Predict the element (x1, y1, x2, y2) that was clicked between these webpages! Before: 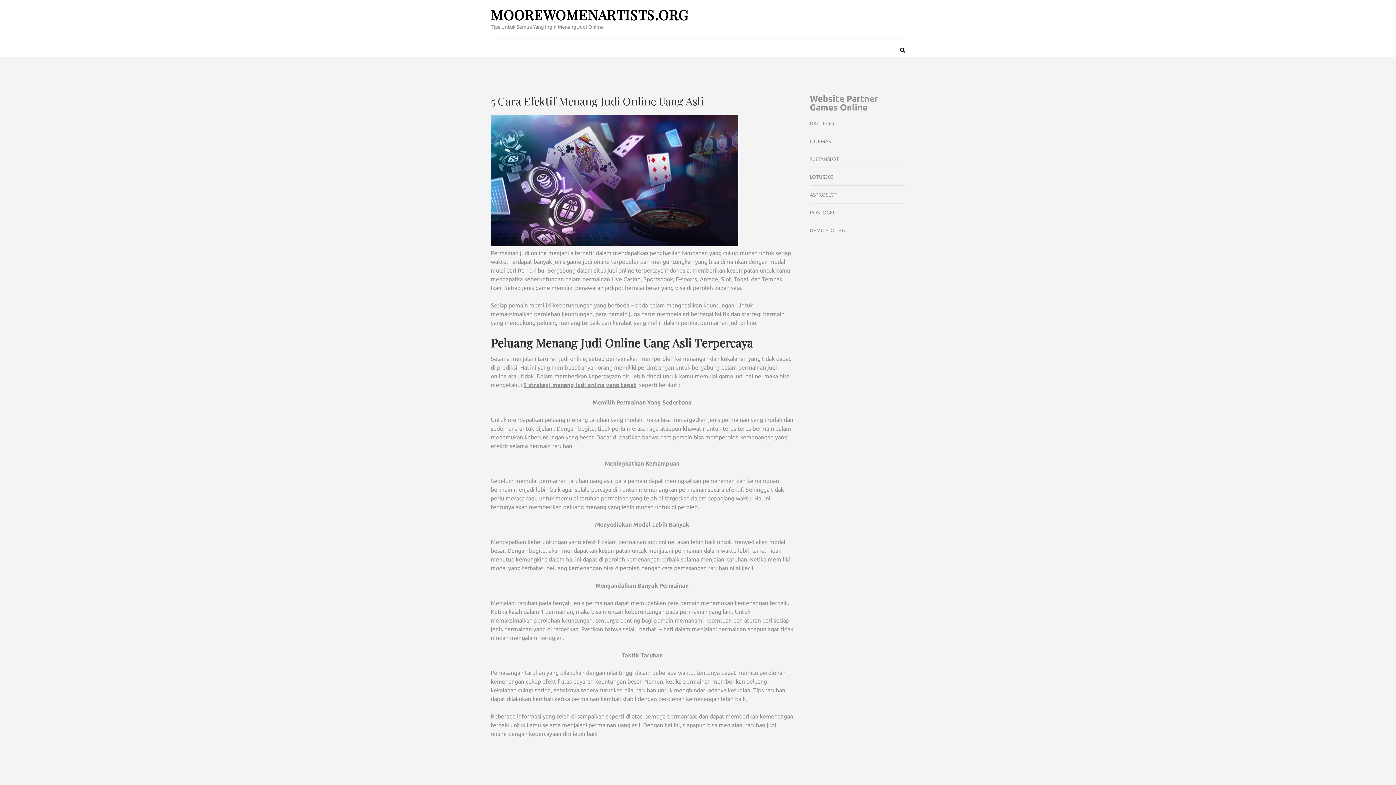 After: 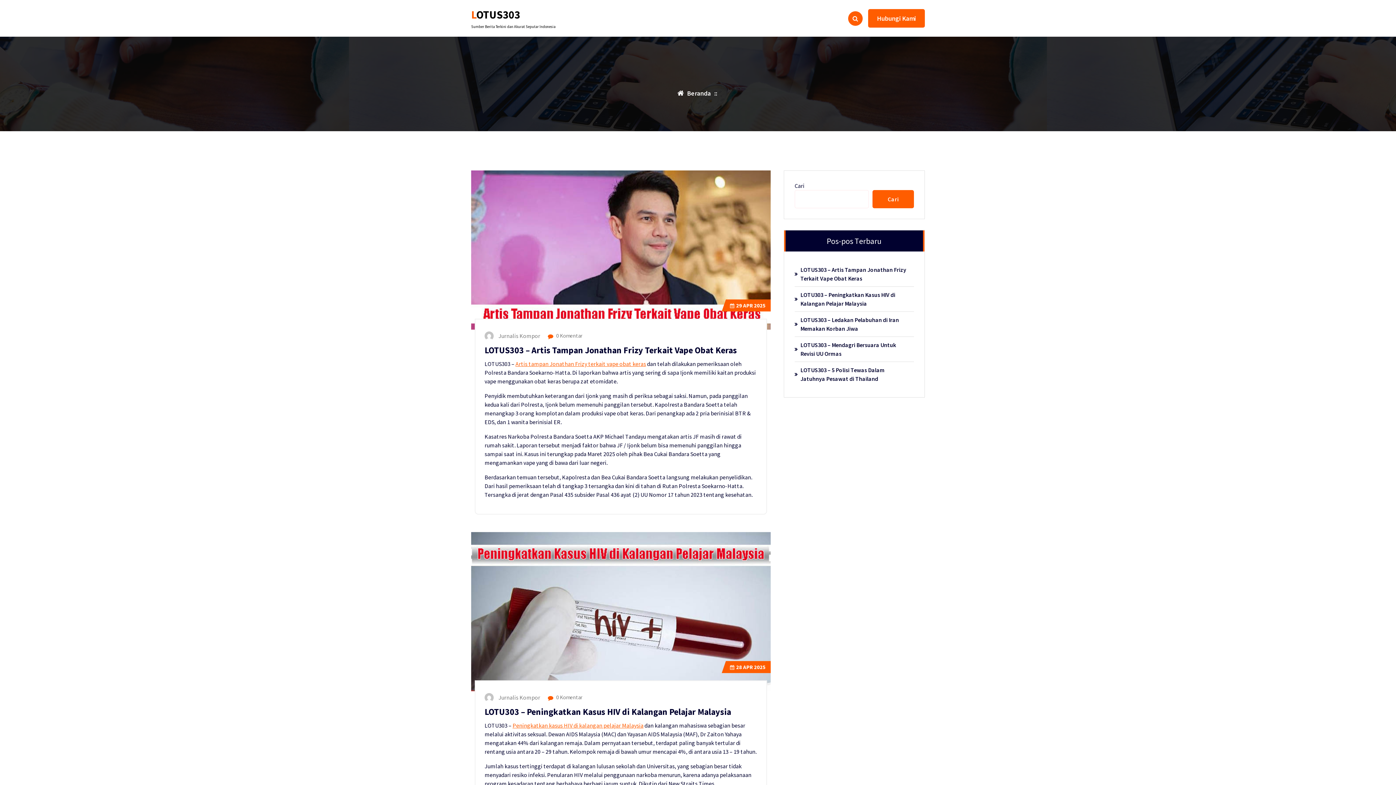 Action: bbox: (810, 174, 834, 179) label: LOTUS303